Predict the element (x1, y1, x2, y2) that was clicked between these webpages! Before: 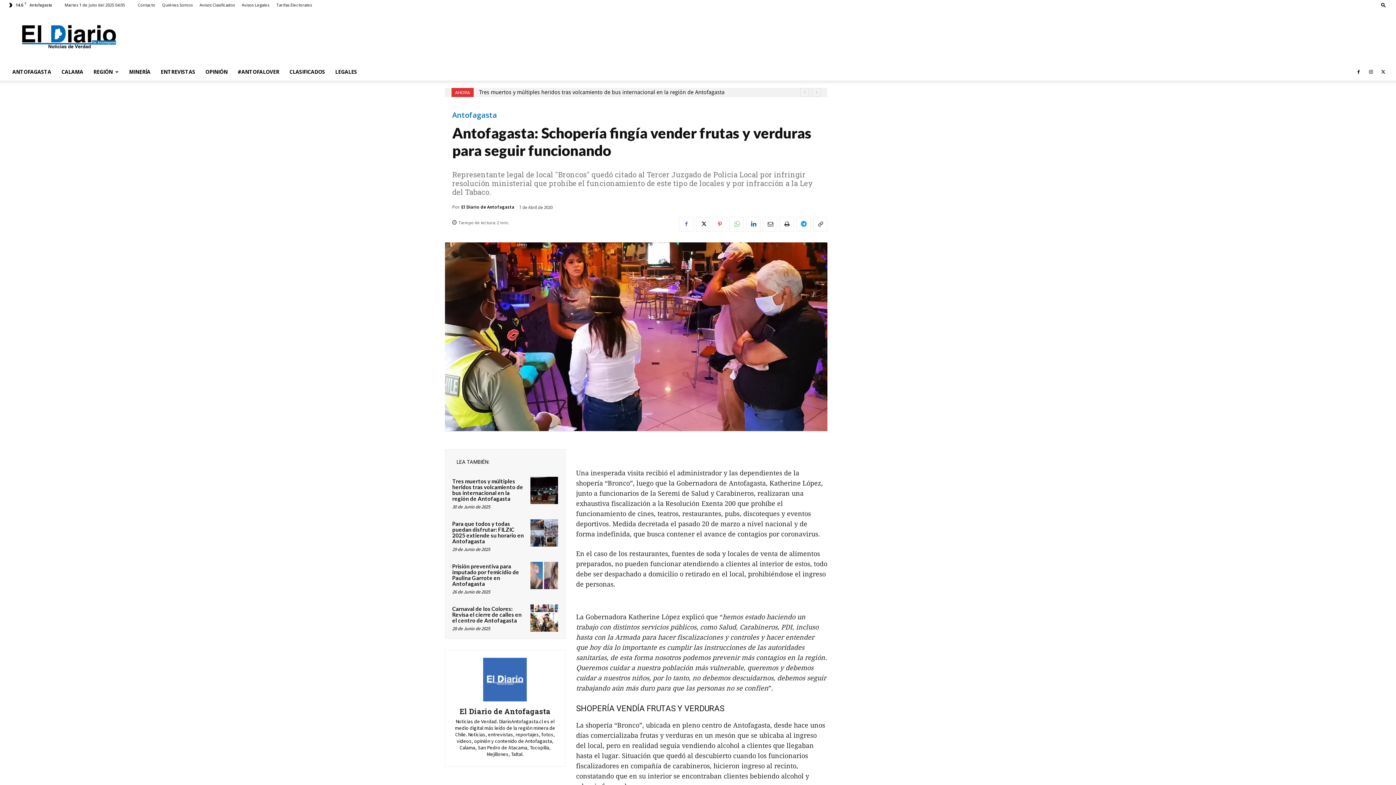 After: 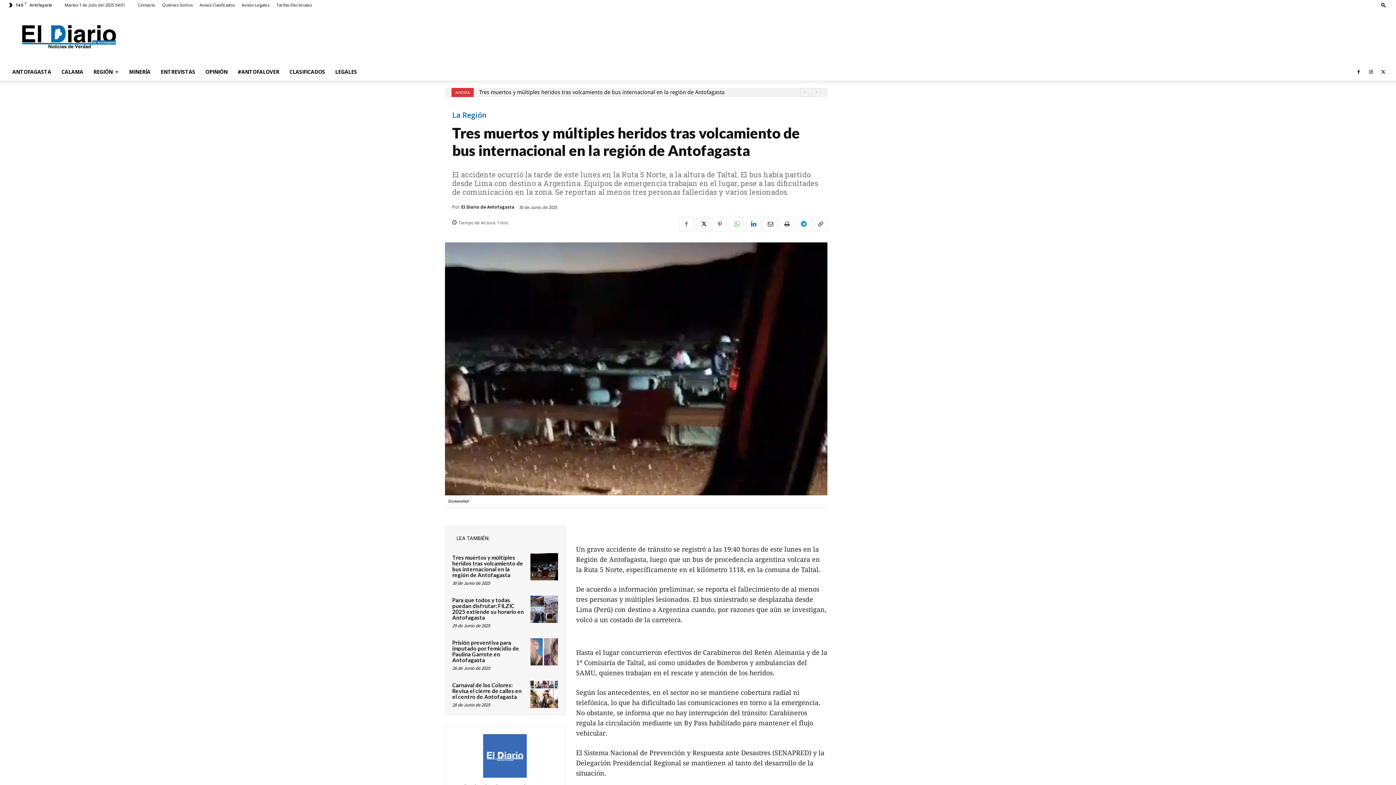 Action: bbox: (530, 477, 558, 504)